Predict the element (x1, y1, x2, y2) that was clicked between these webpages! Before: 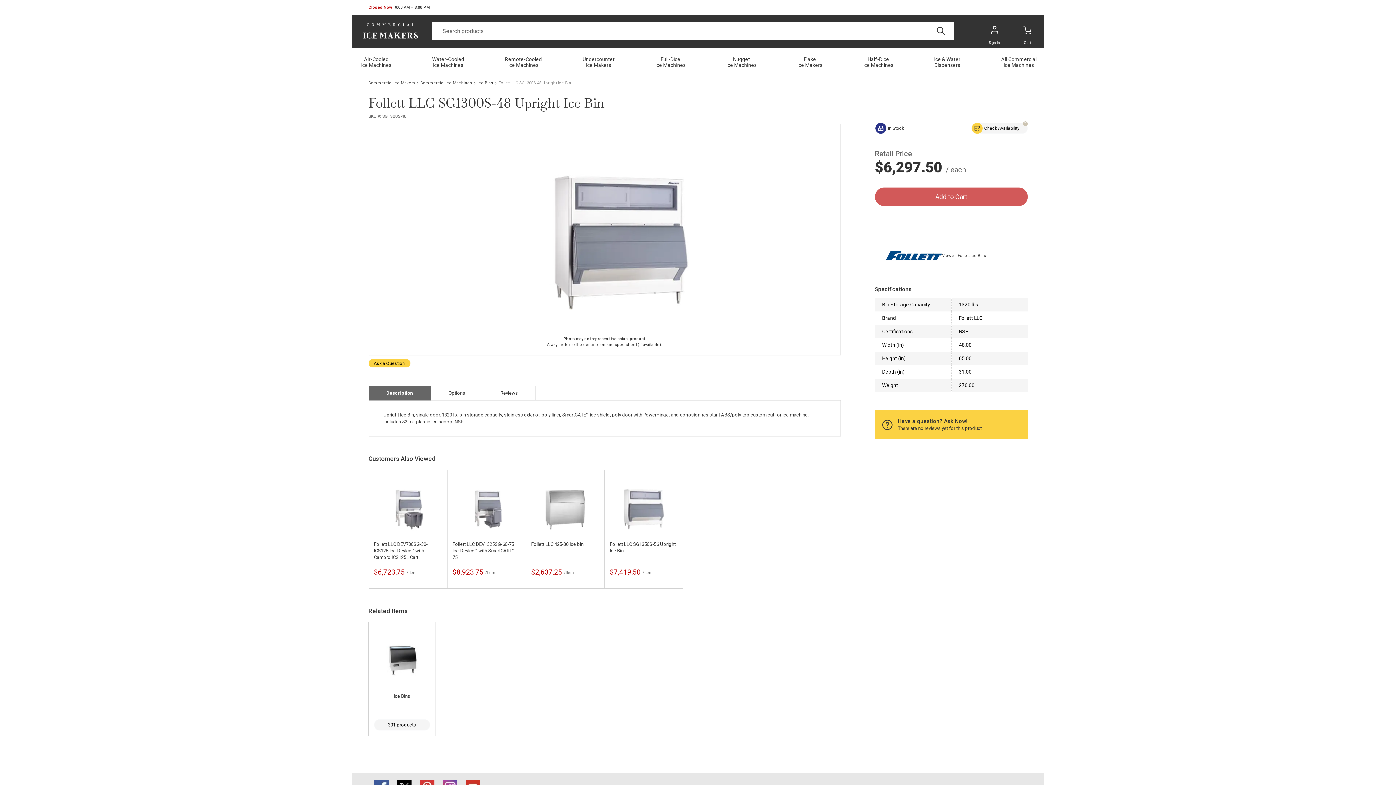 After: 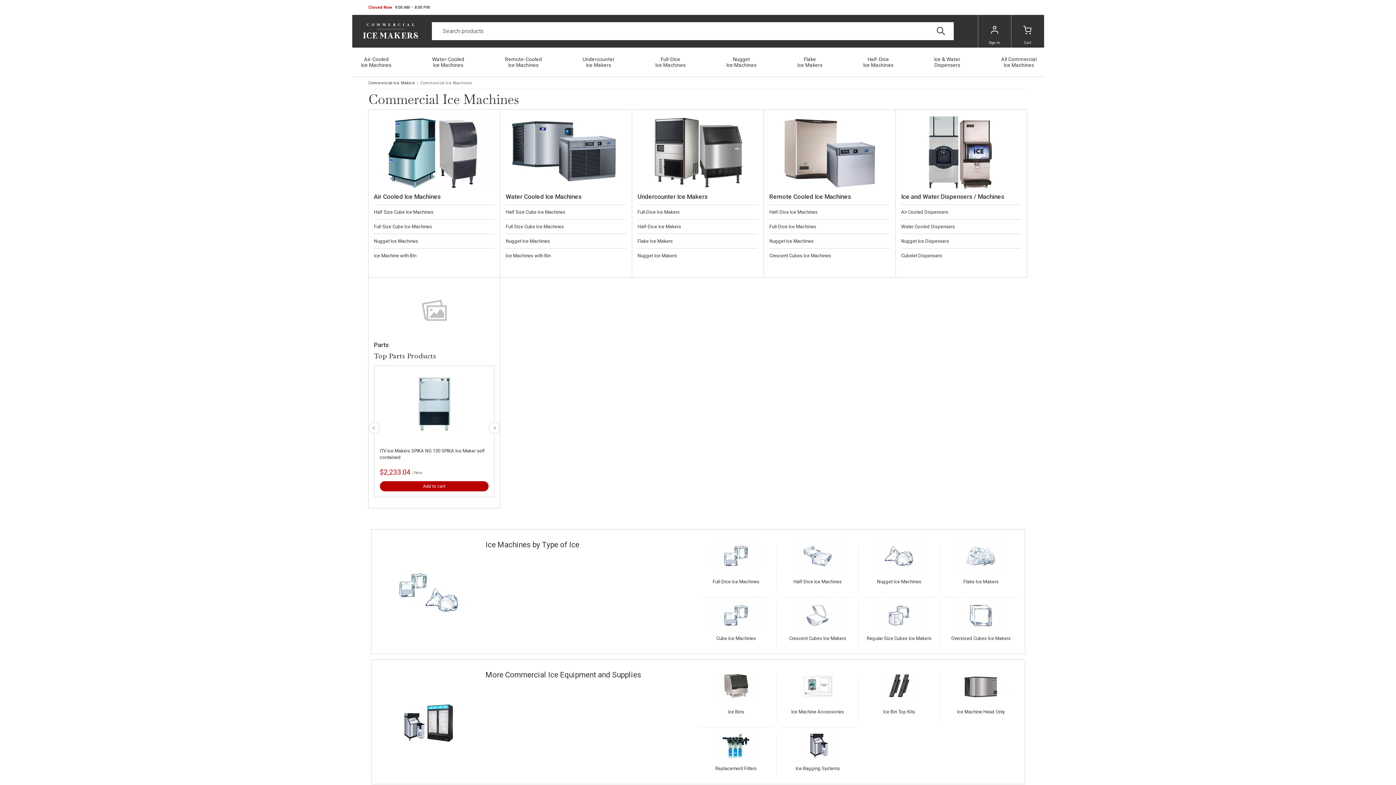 Action: bbox: (994, 47, 1044, 76) label: All Commercial Ice Machines